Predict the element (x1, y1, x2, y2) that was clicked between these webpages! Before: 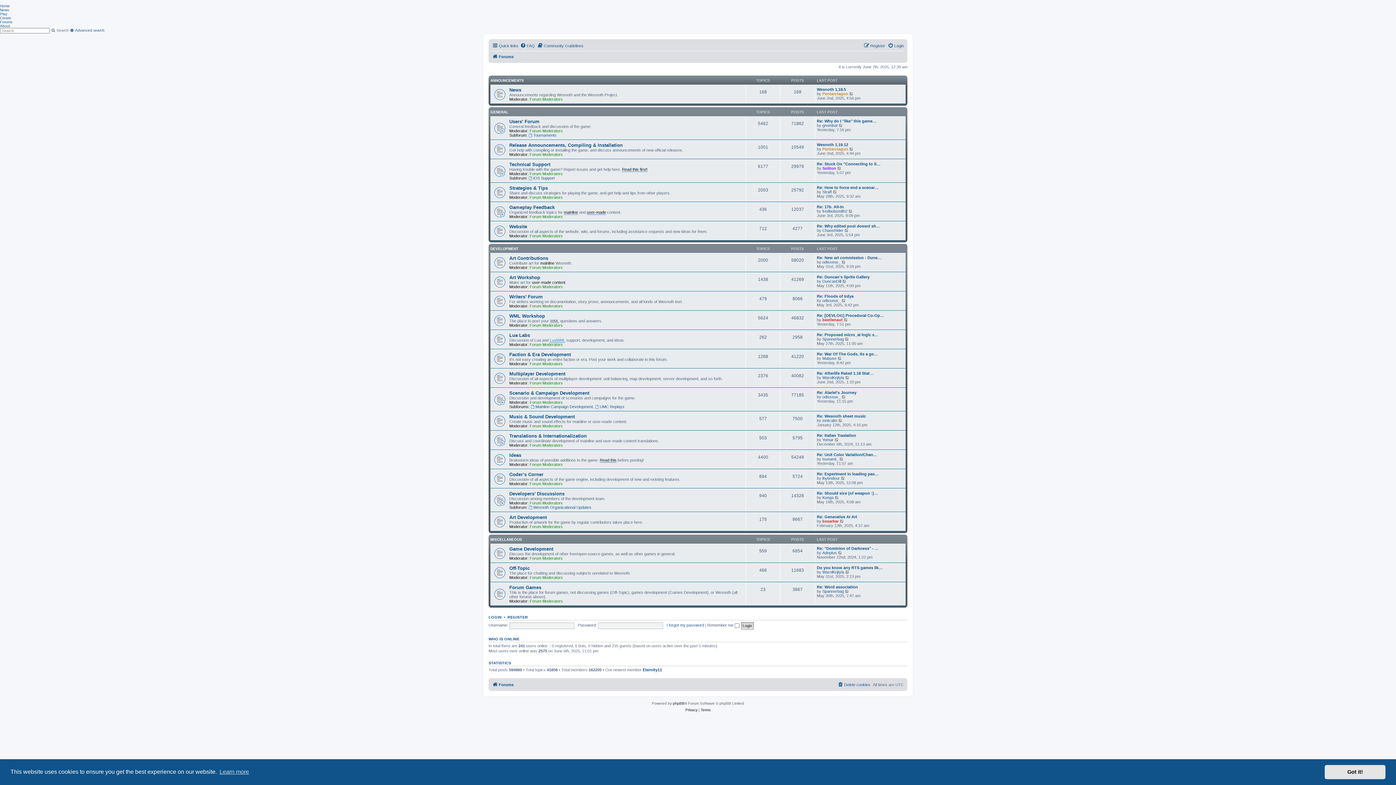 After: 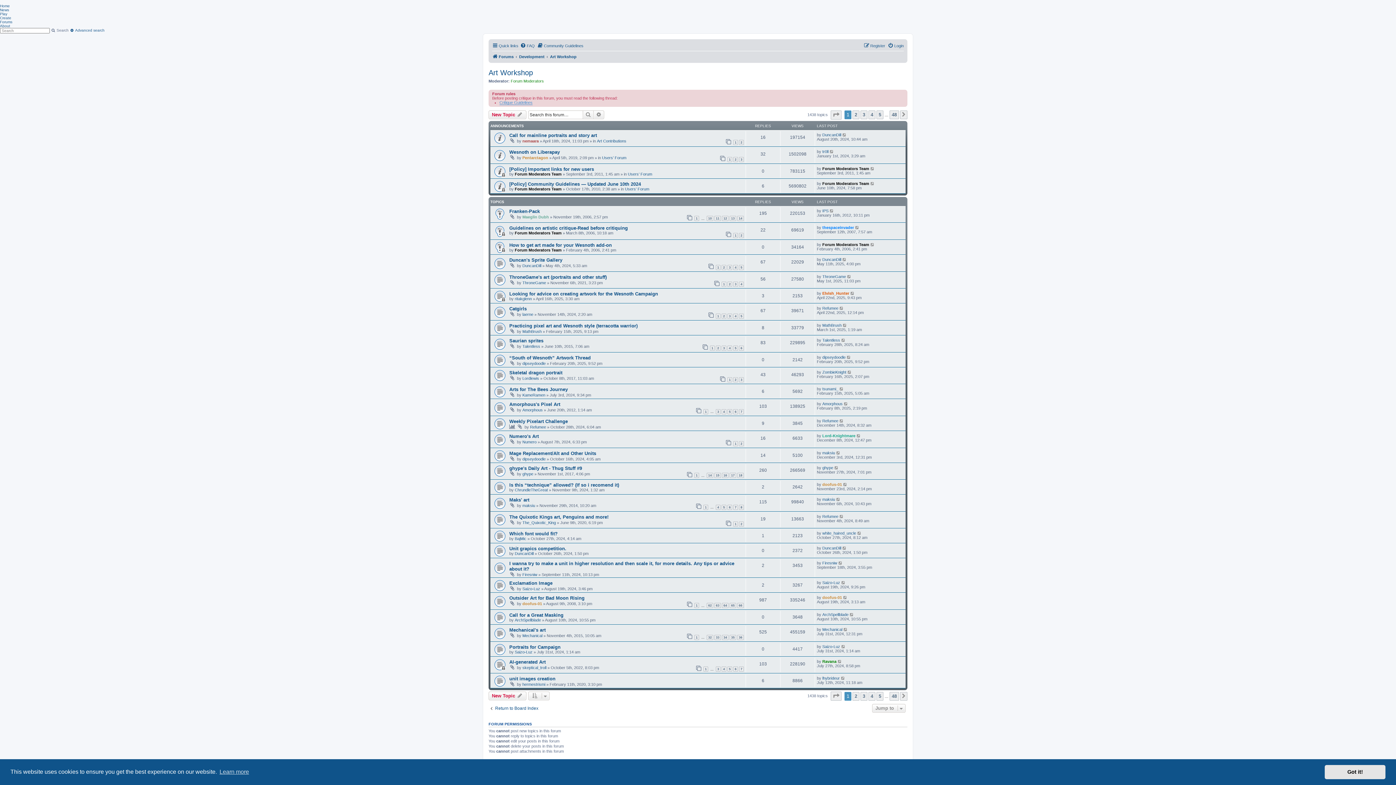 Action: label: Art Workshop bbox: (509, 274, 540, 280)